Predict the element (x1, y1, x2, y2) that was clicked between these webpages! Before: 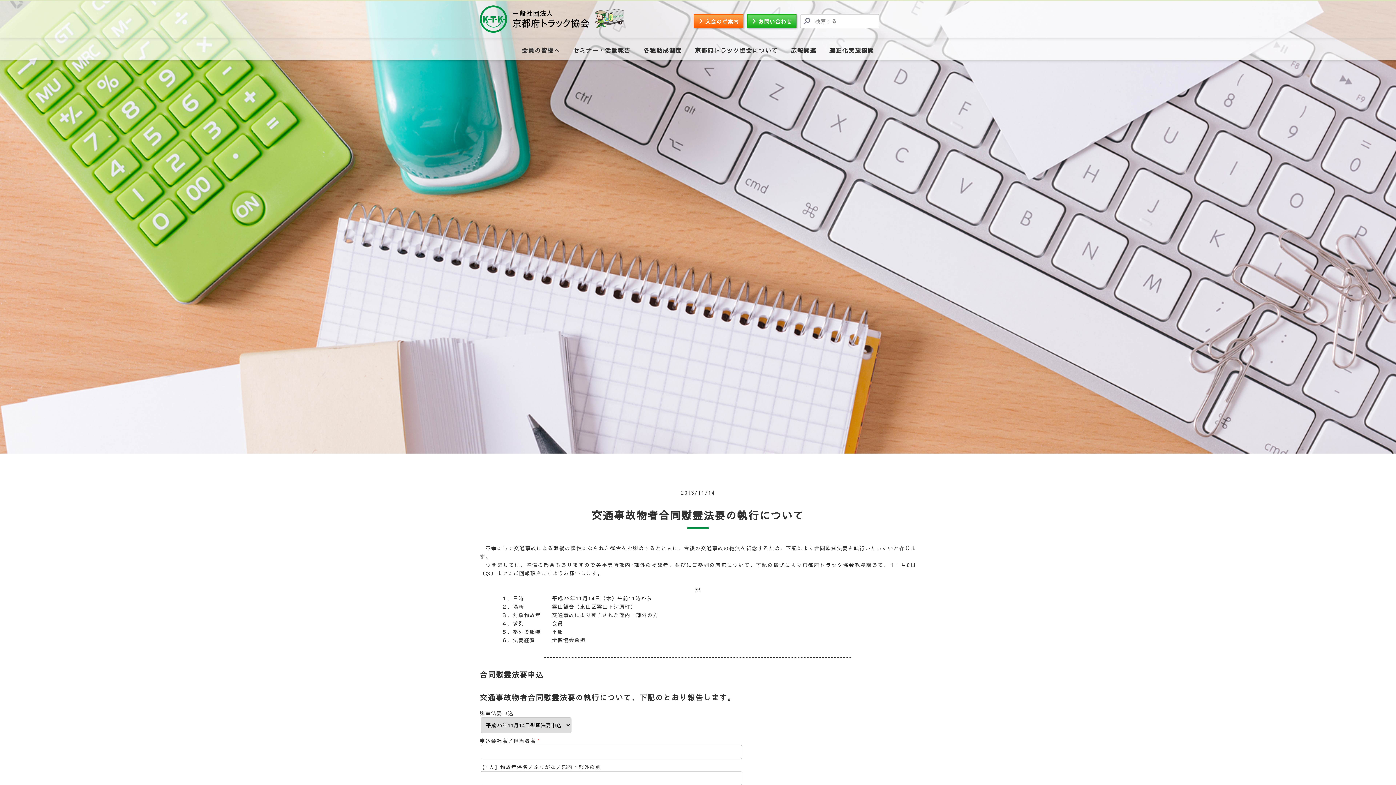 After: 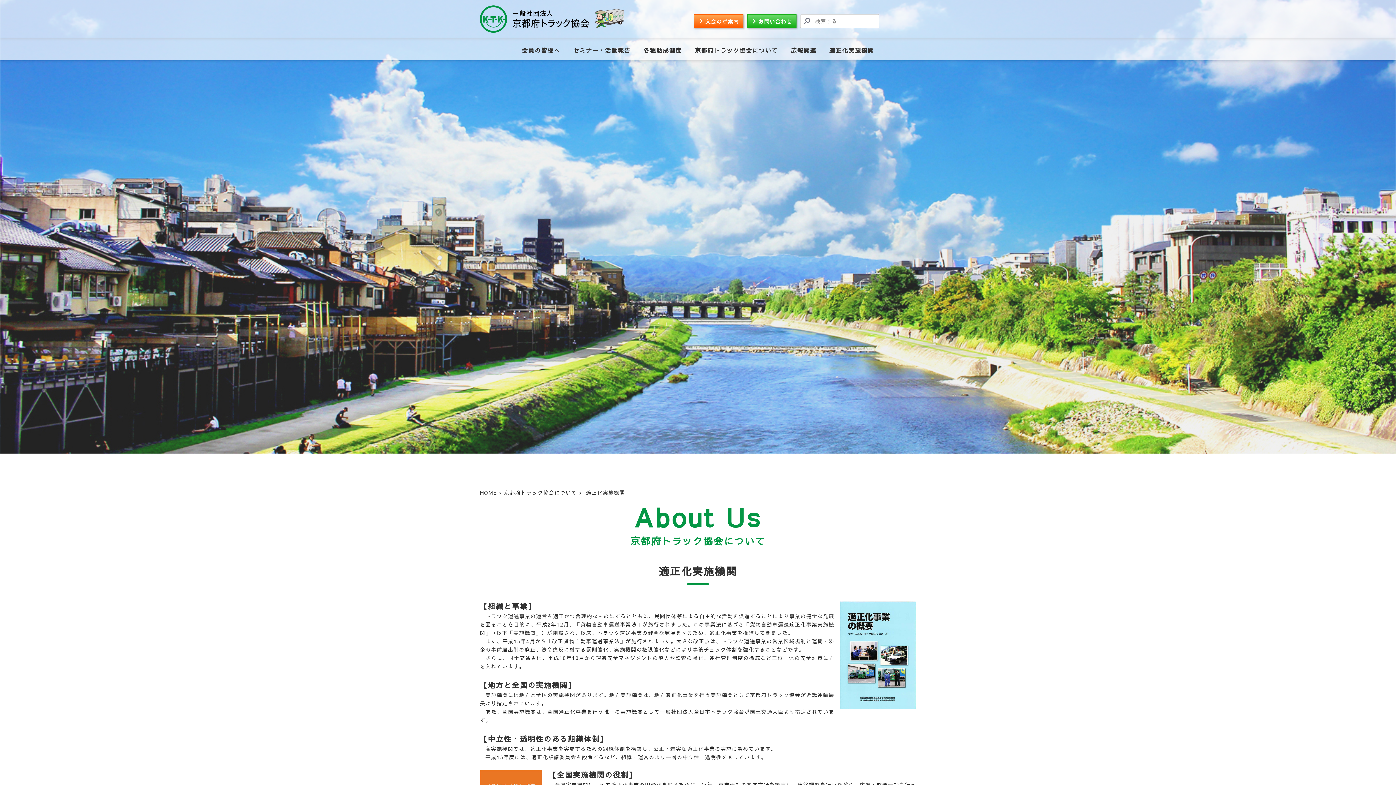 Action: label: 適正化実施機関 bbox: (824, 43, 879, 56)